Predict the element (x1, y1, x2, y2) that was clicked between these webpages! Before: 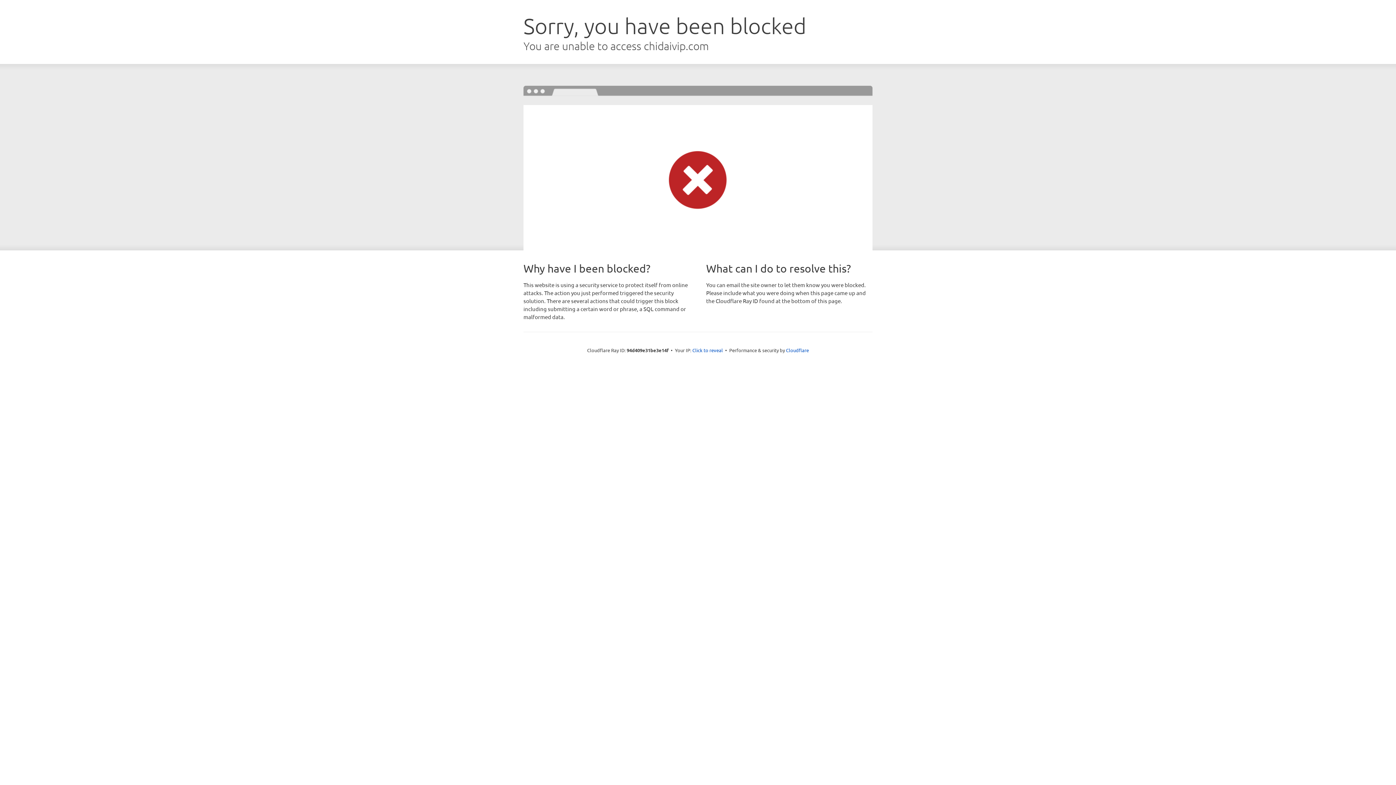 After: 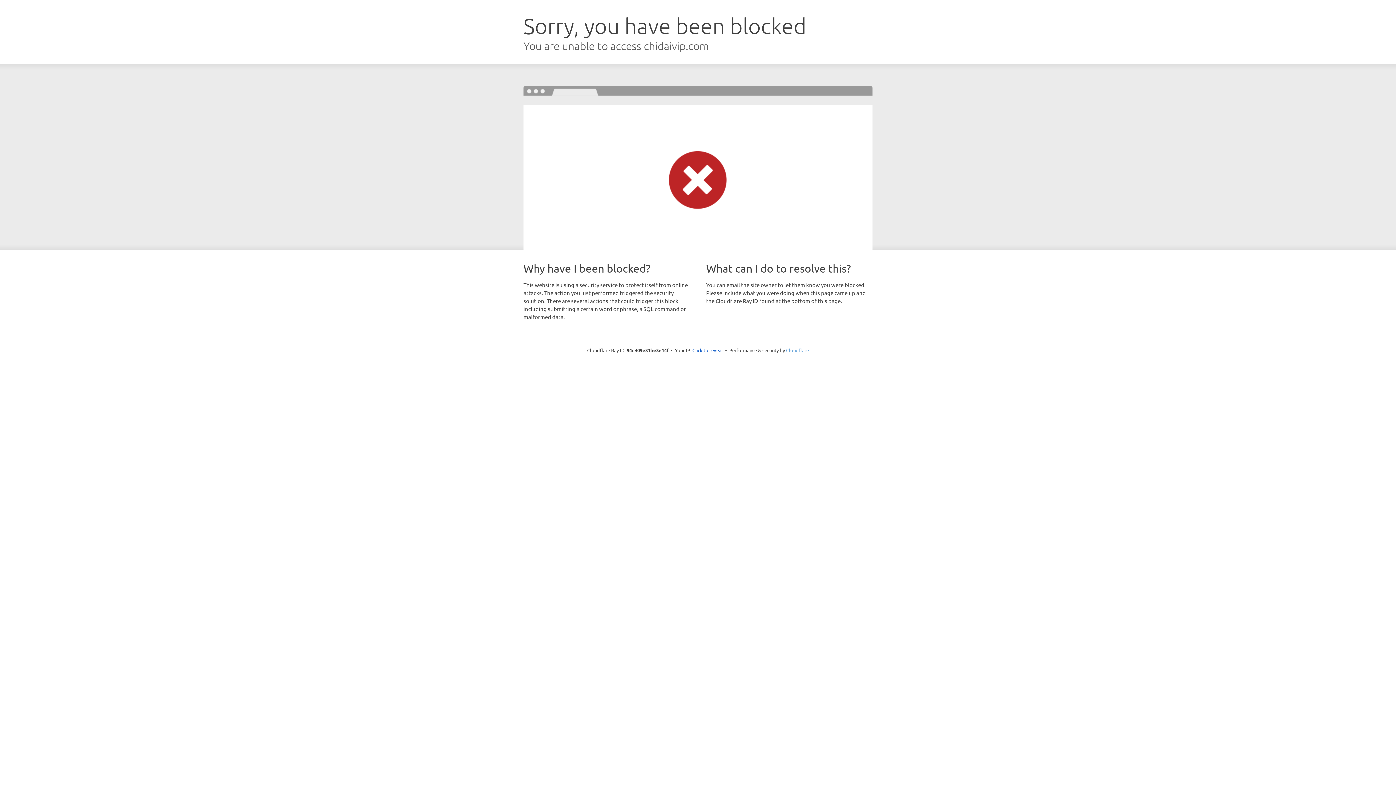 Action: bbox: (786, 347, 809, 353) label: Cloudflare